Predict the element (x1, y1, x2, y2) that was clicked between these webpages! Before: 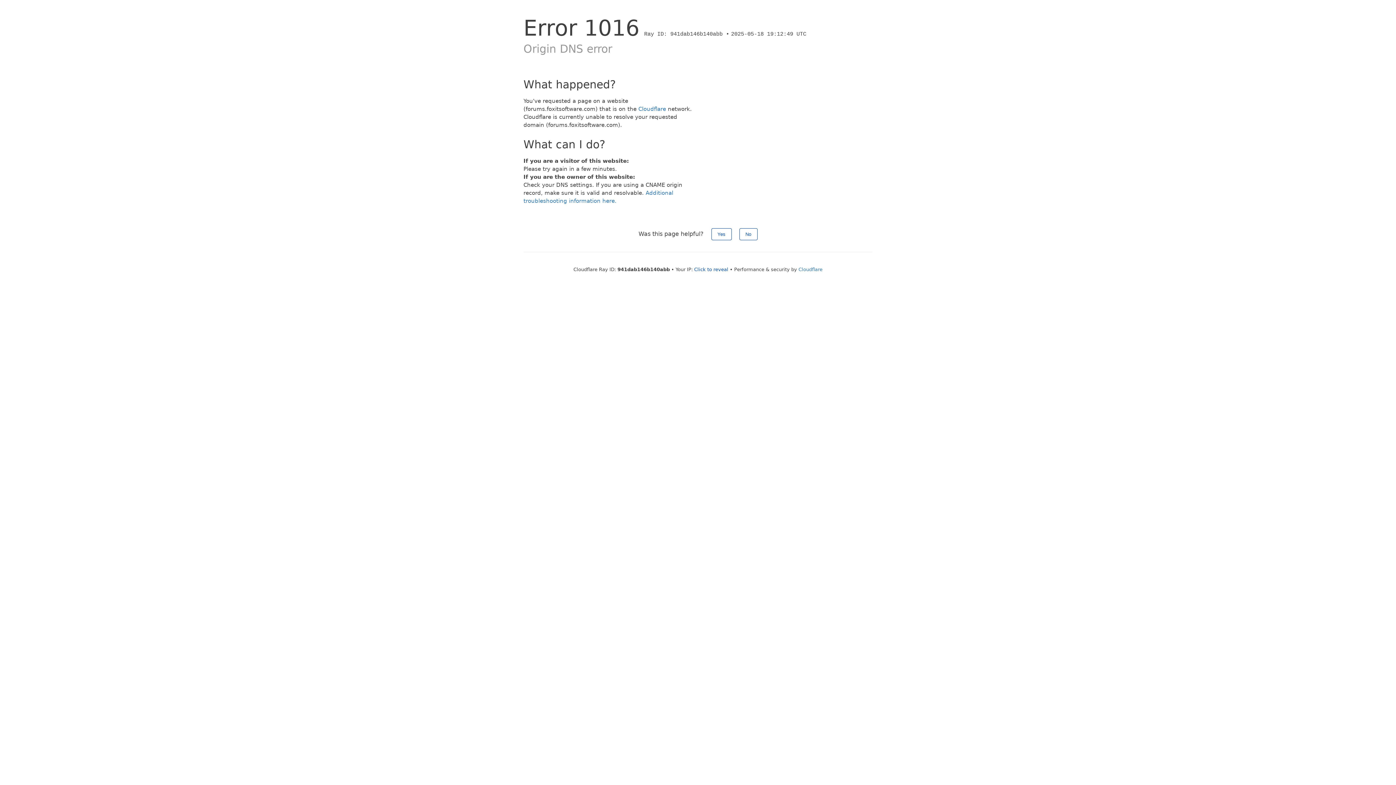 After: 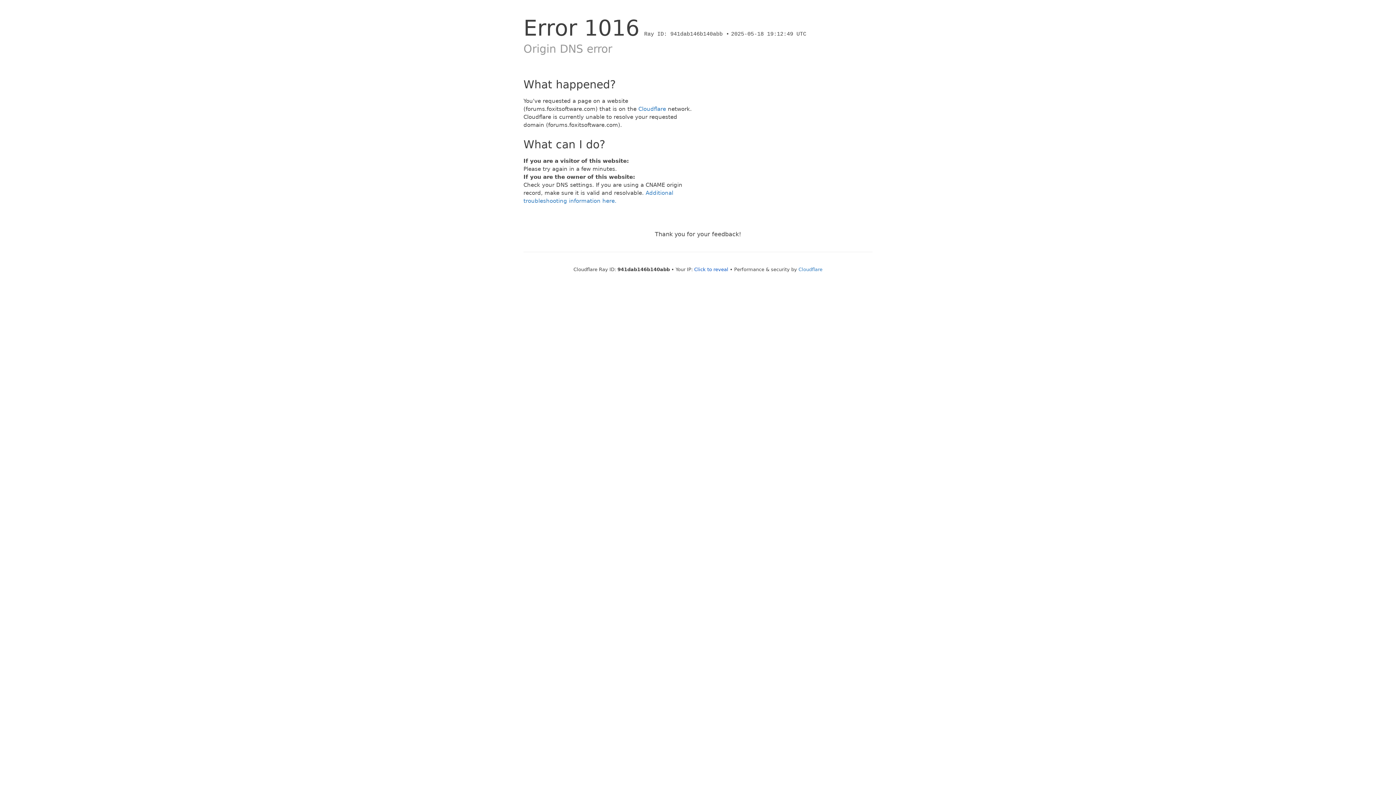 Action: bbox: (711, 228, 731, 240) label: Yes